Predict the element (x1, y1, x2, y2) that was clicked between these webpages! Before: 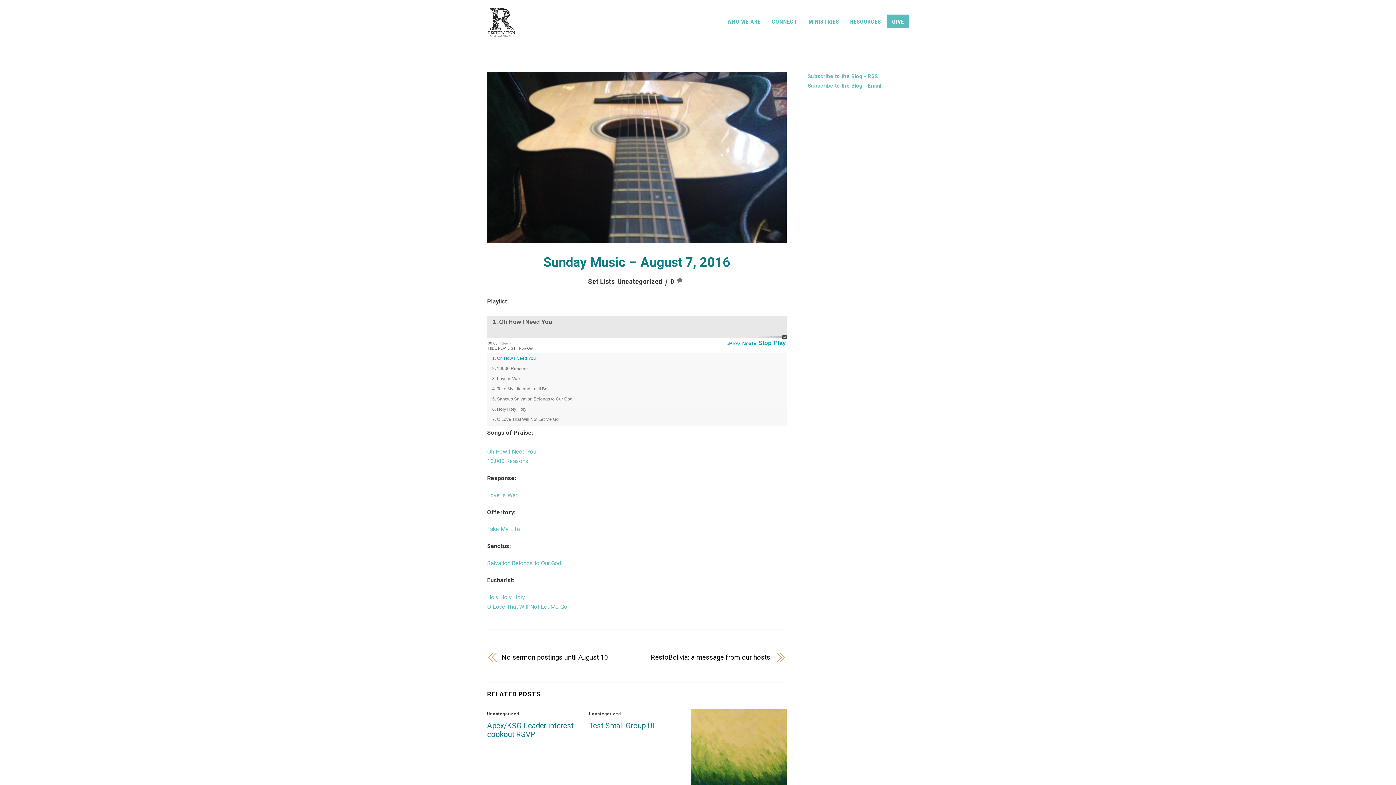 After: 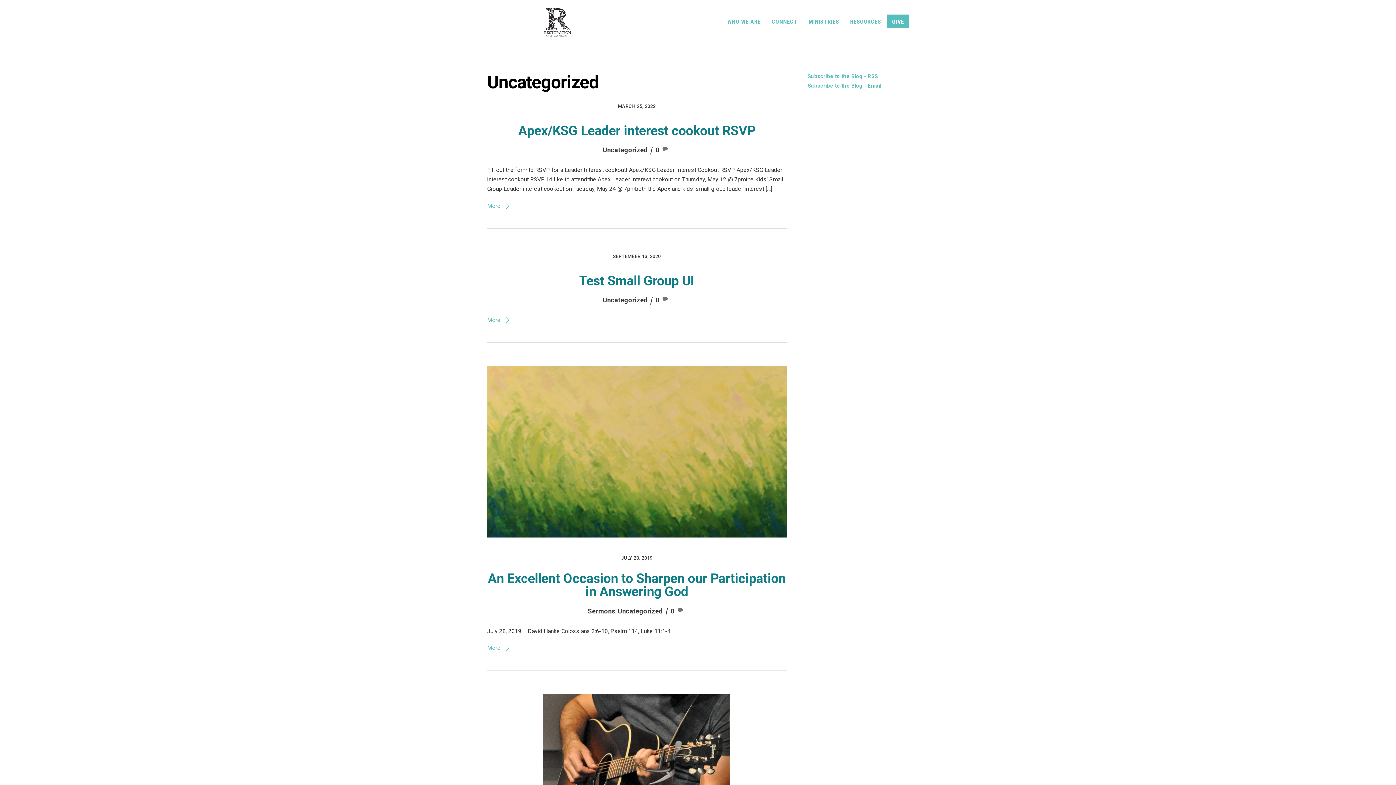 Action: label: Uncategorized bbox: (487, 712, 519, 716)